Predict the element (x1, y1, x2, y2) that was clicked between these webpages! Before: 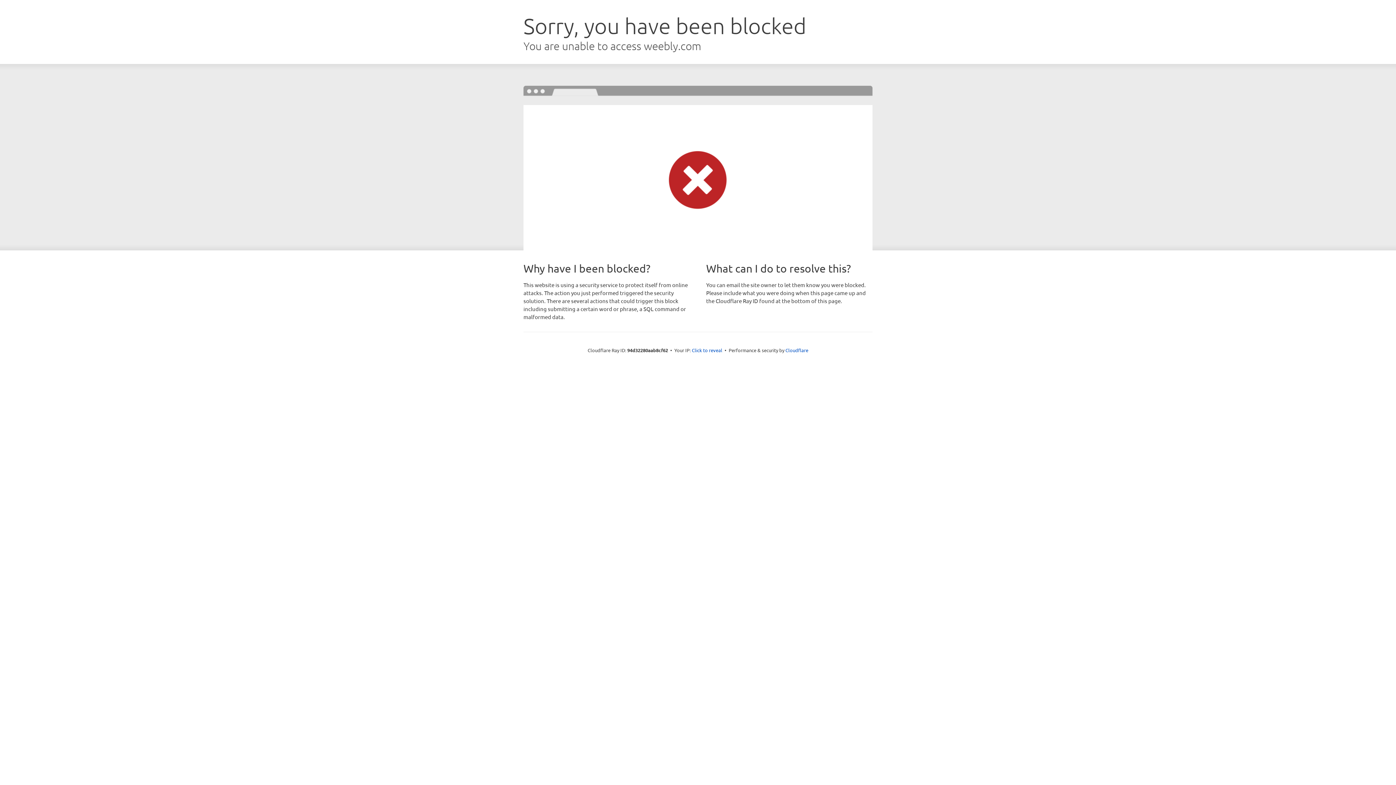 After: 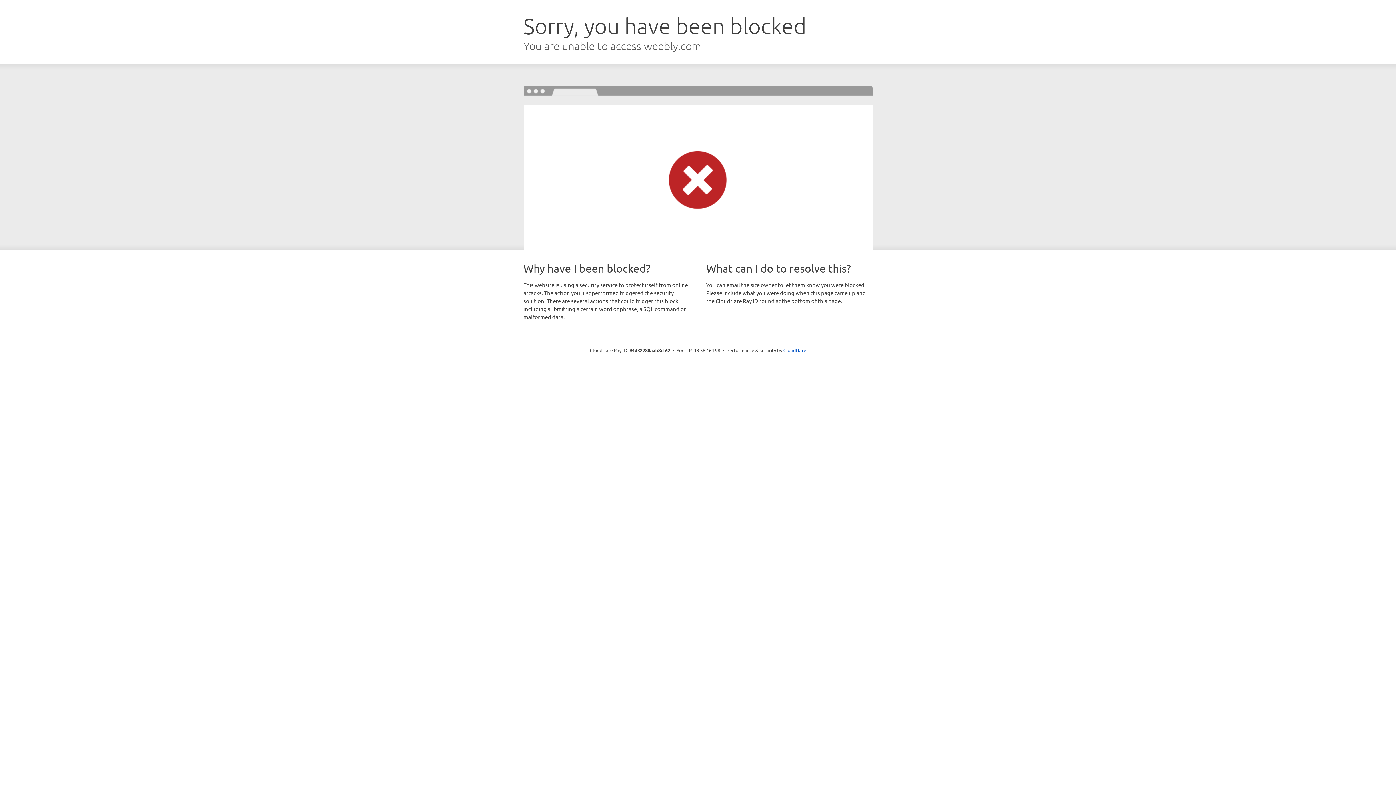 Action: label: Click to reveal bbox: (692, 346, 722, 353)